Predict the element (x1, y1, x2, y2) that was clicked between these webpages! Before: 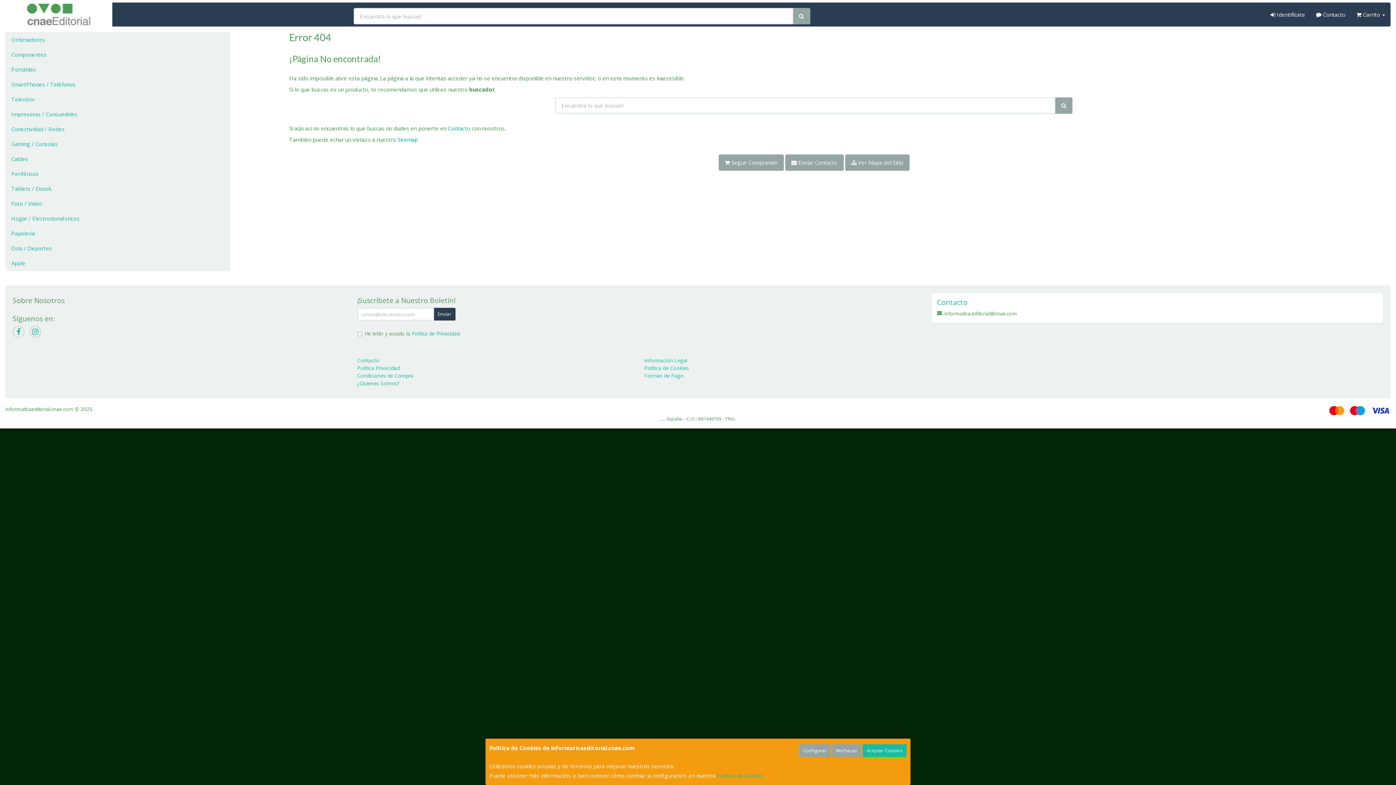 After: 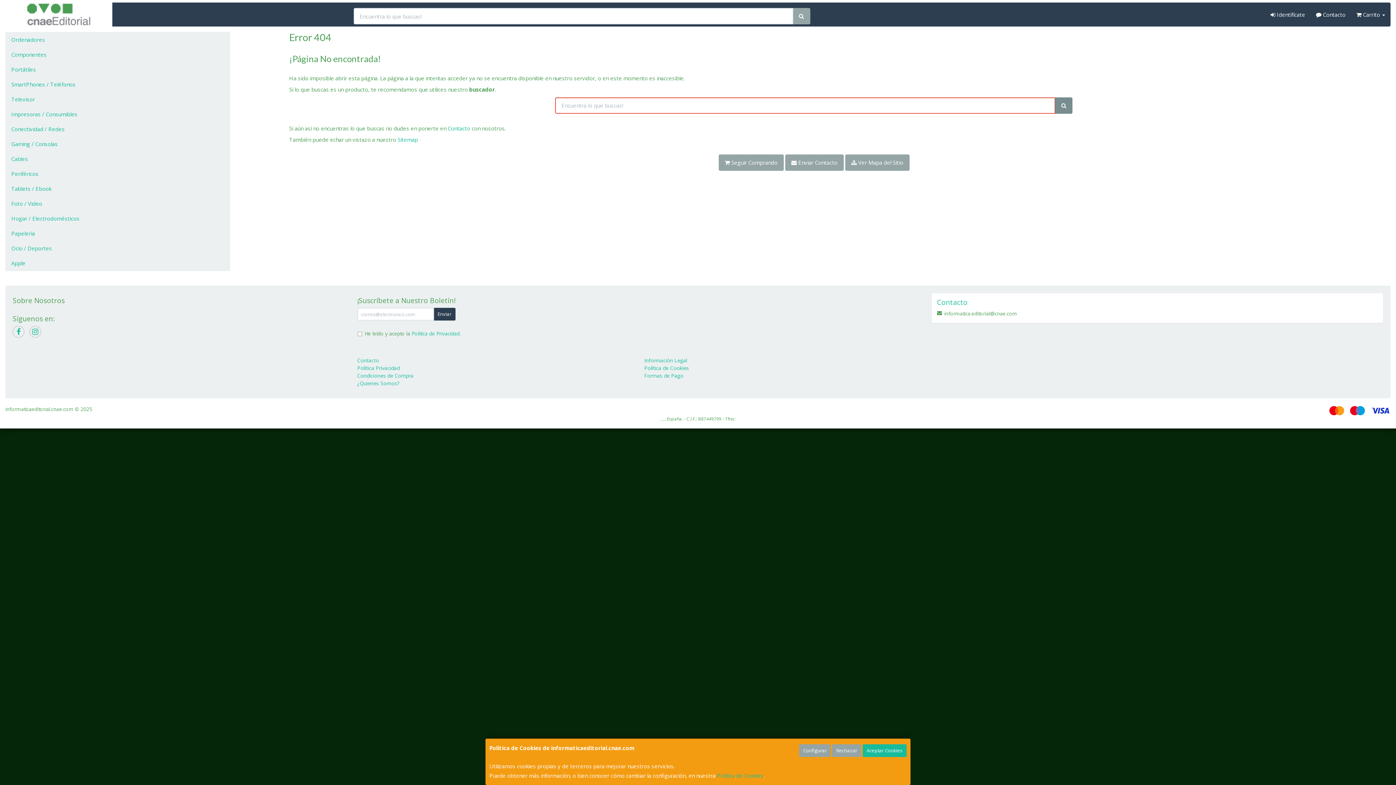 Action: bbox: (1055, 97, 1072, 113)